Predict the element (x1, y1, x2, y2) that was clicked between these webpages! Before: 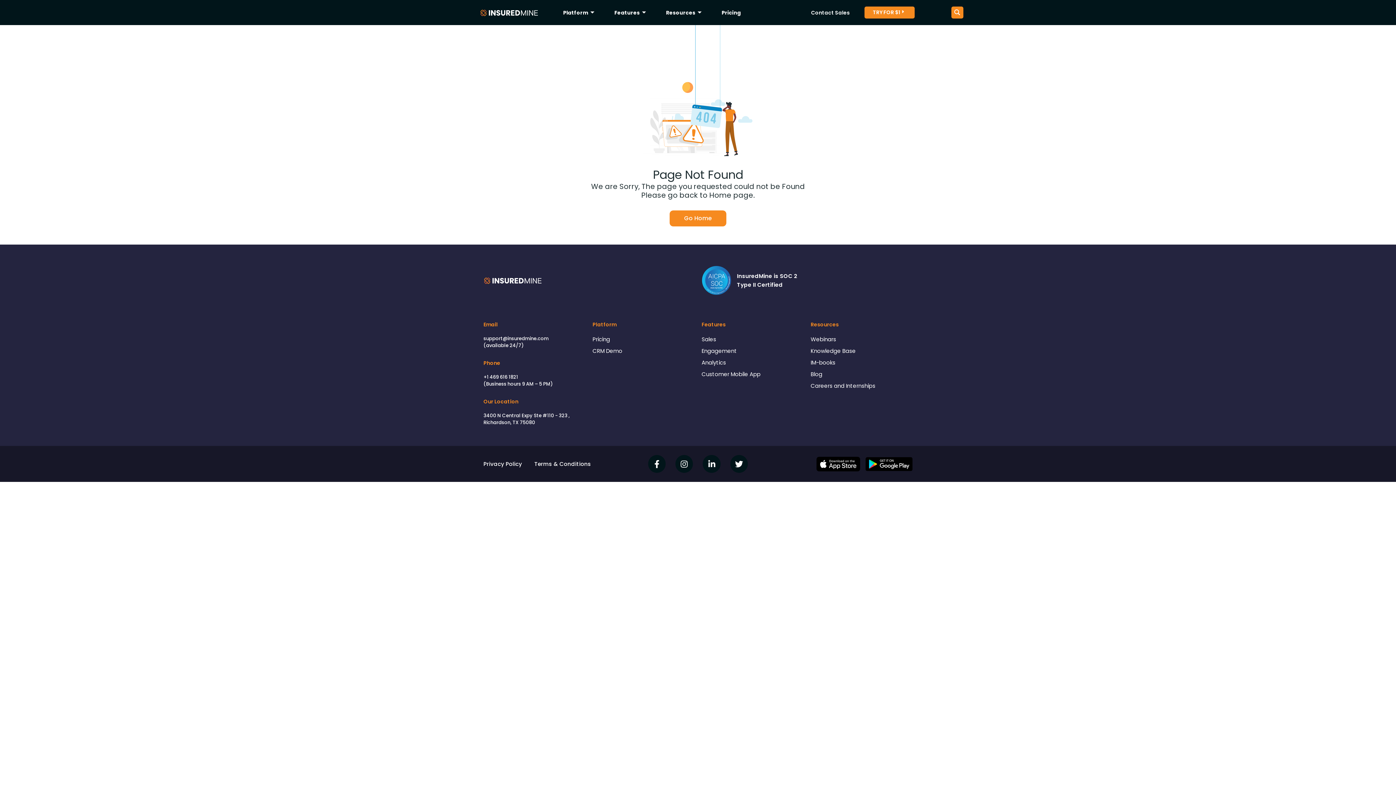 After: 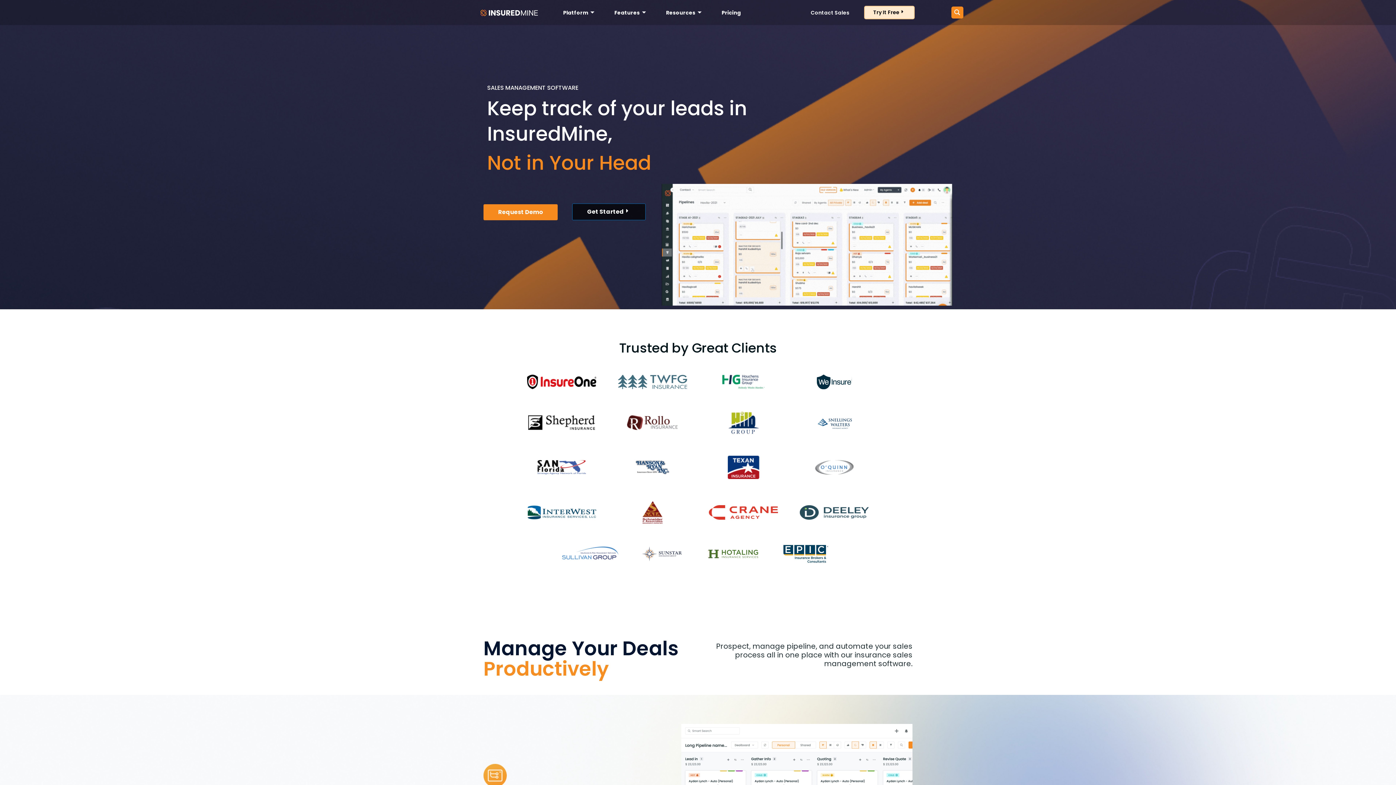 Action: bbox: (701, 335, 803, 344) label: Sales